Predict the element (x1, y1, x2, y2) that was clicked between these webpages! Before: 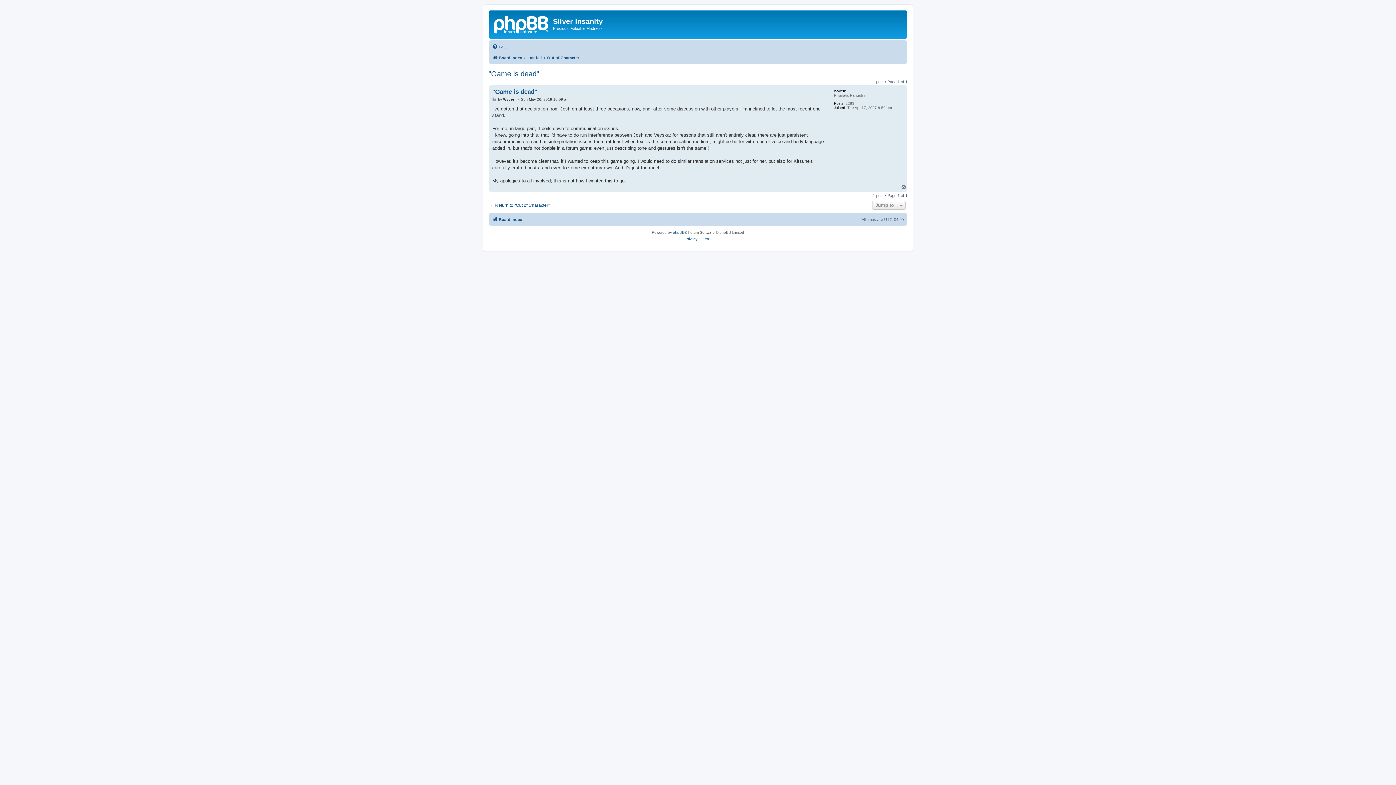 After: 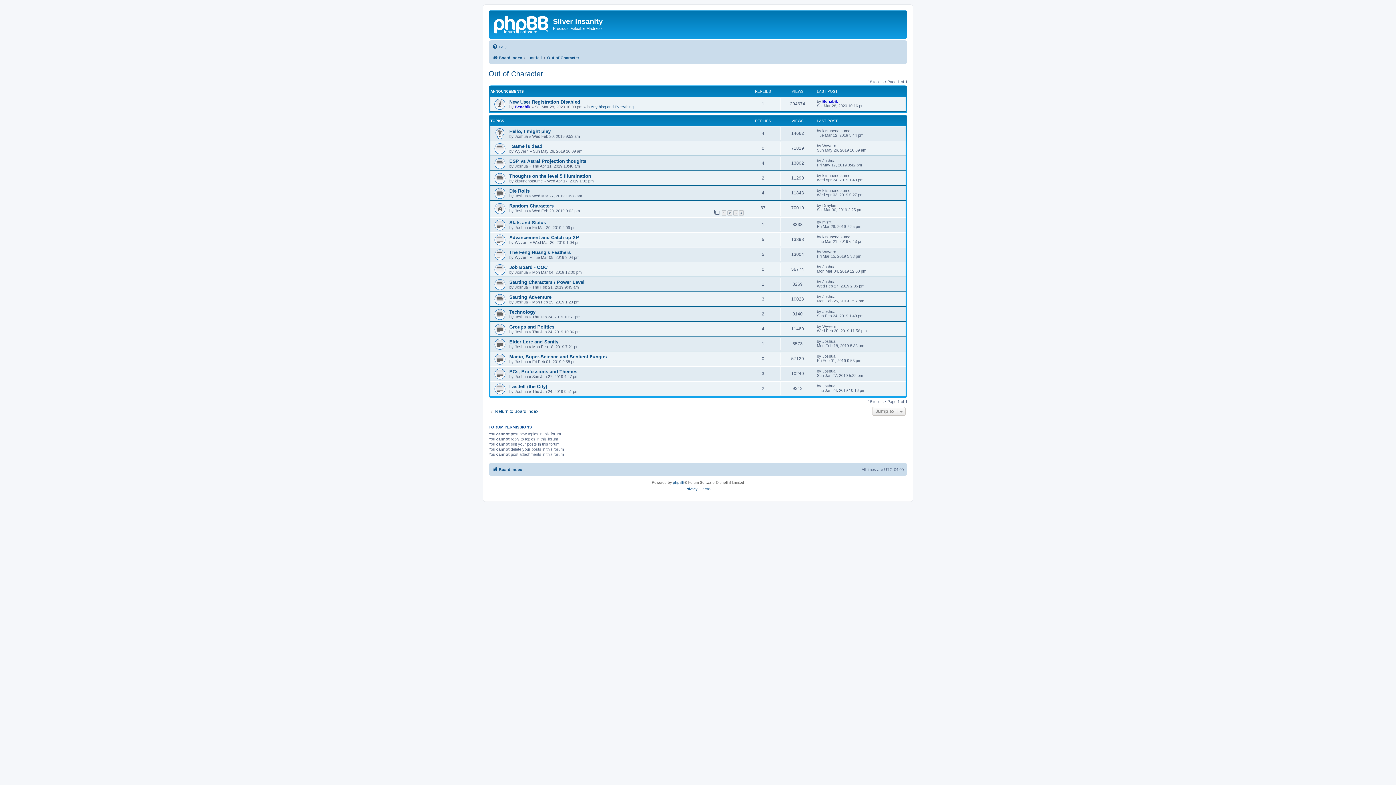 Action: label: Out of Character bbox: (547, 53, 579, 62)